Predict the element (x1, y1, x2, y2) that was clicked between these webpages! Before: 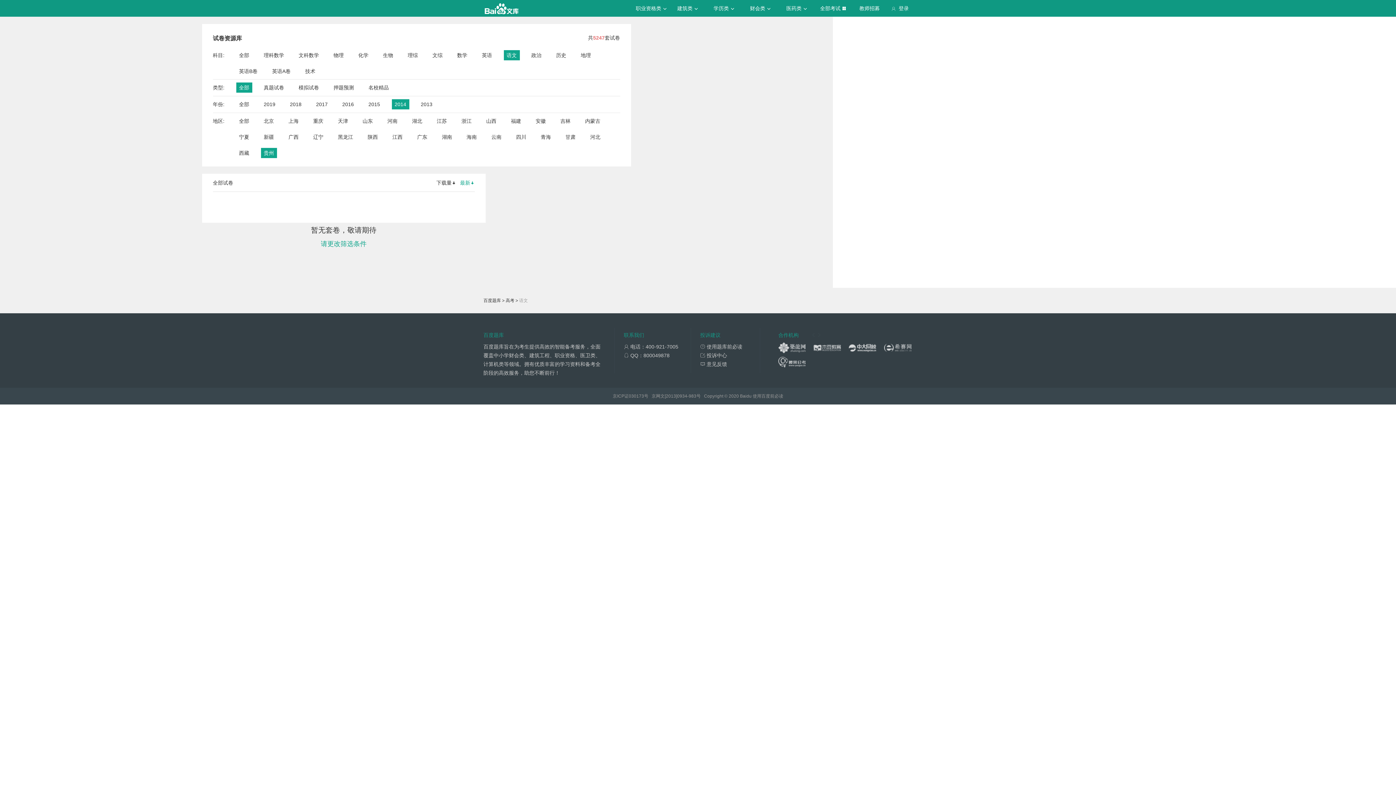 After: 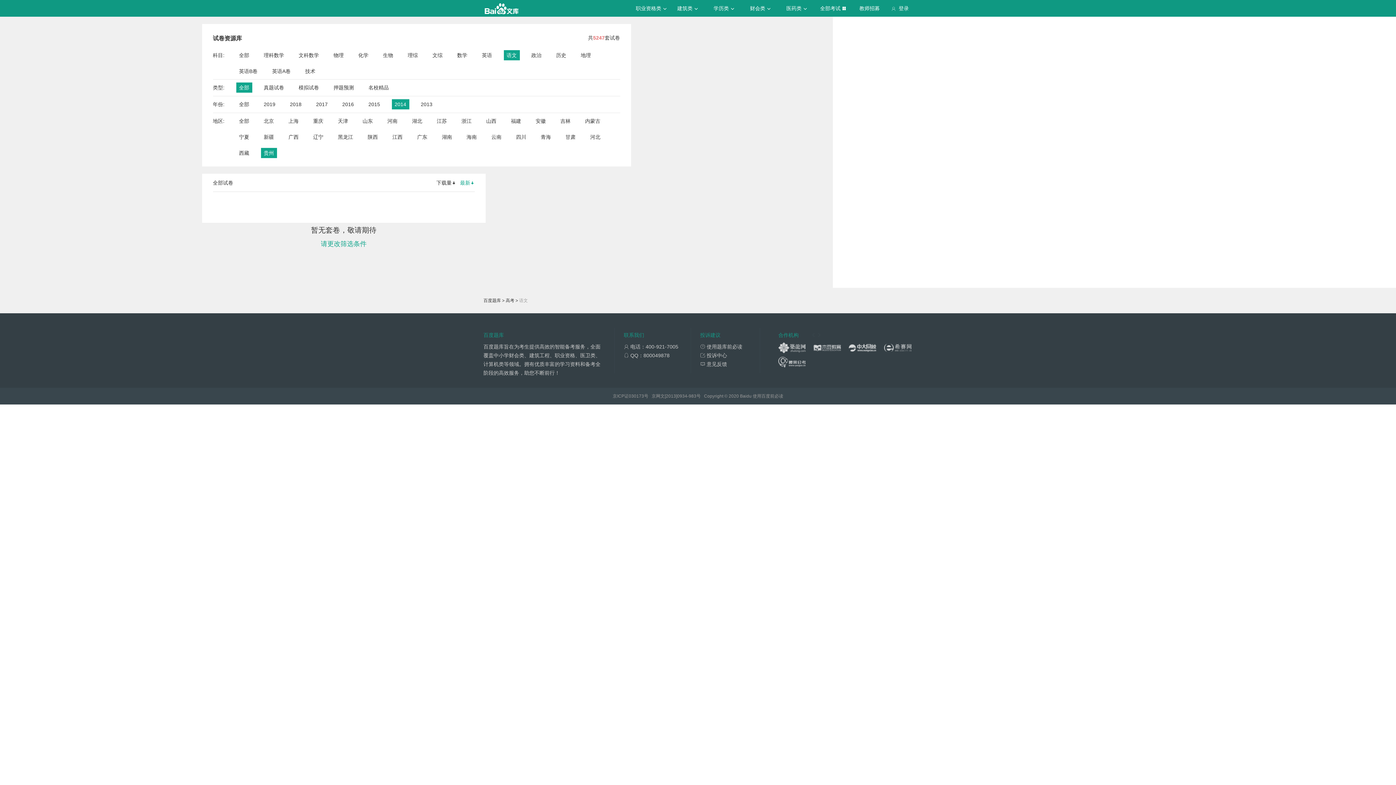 Action: label: 2014 bbox: (394, 99, 406, 109)